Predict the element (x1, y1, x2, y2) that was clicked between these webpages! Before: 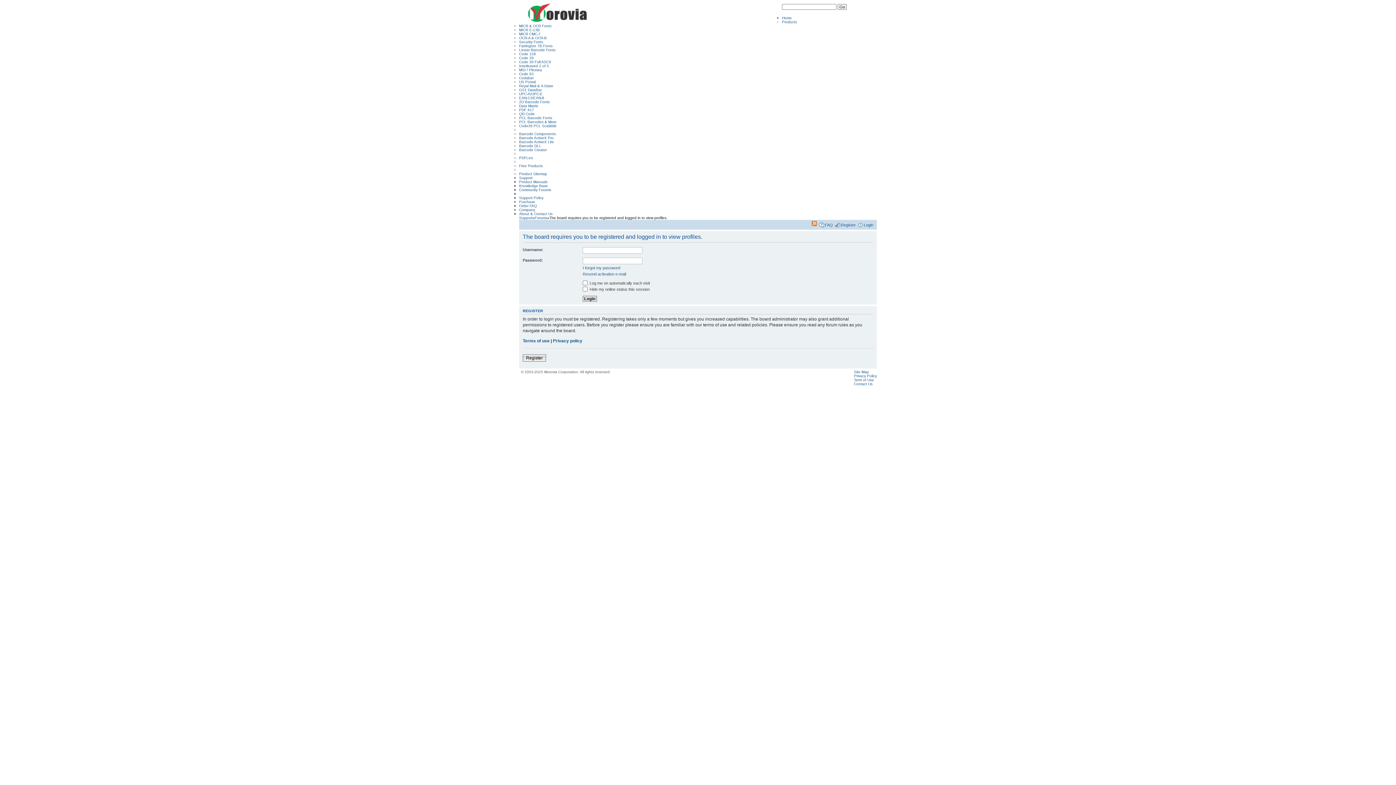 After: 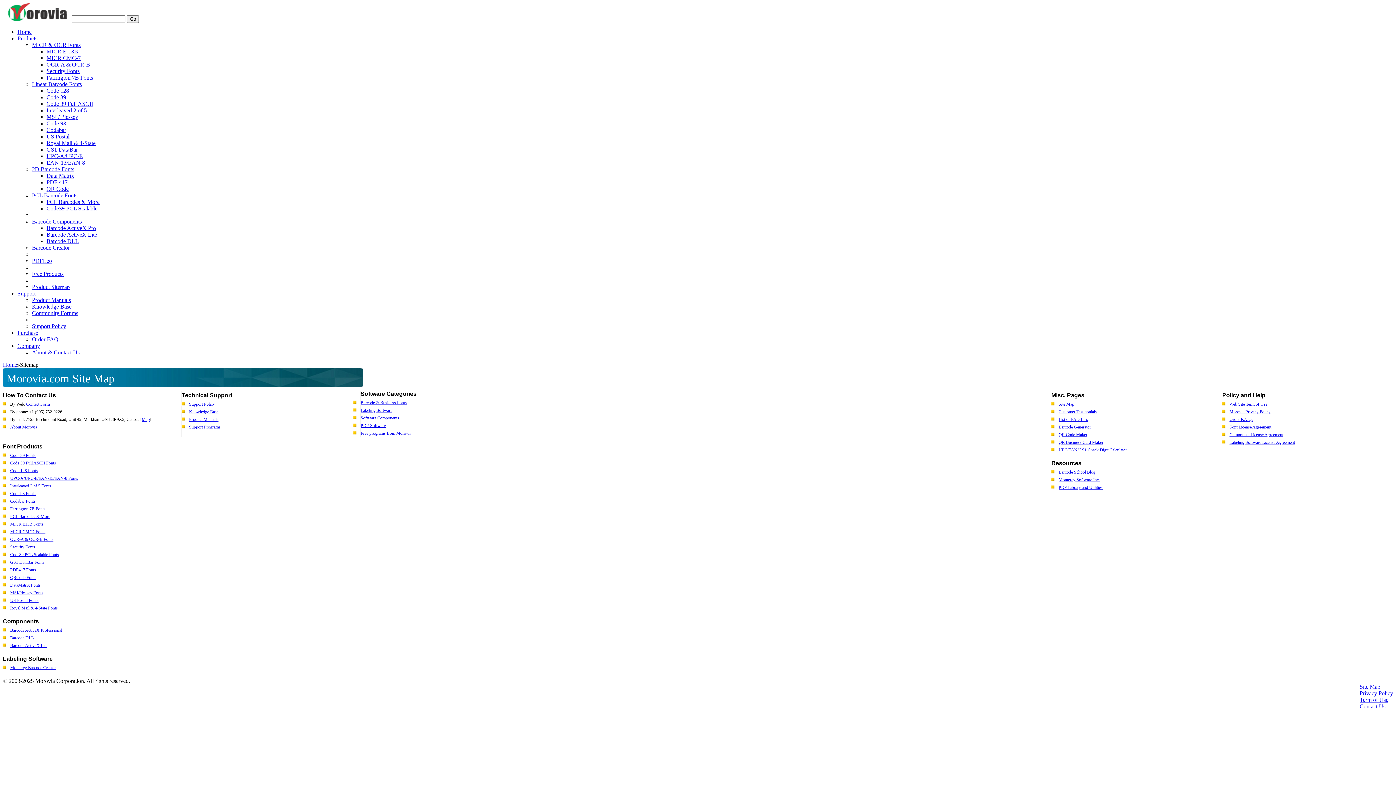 Action: bbox: (854, 370, 869, 374) label: Site Map